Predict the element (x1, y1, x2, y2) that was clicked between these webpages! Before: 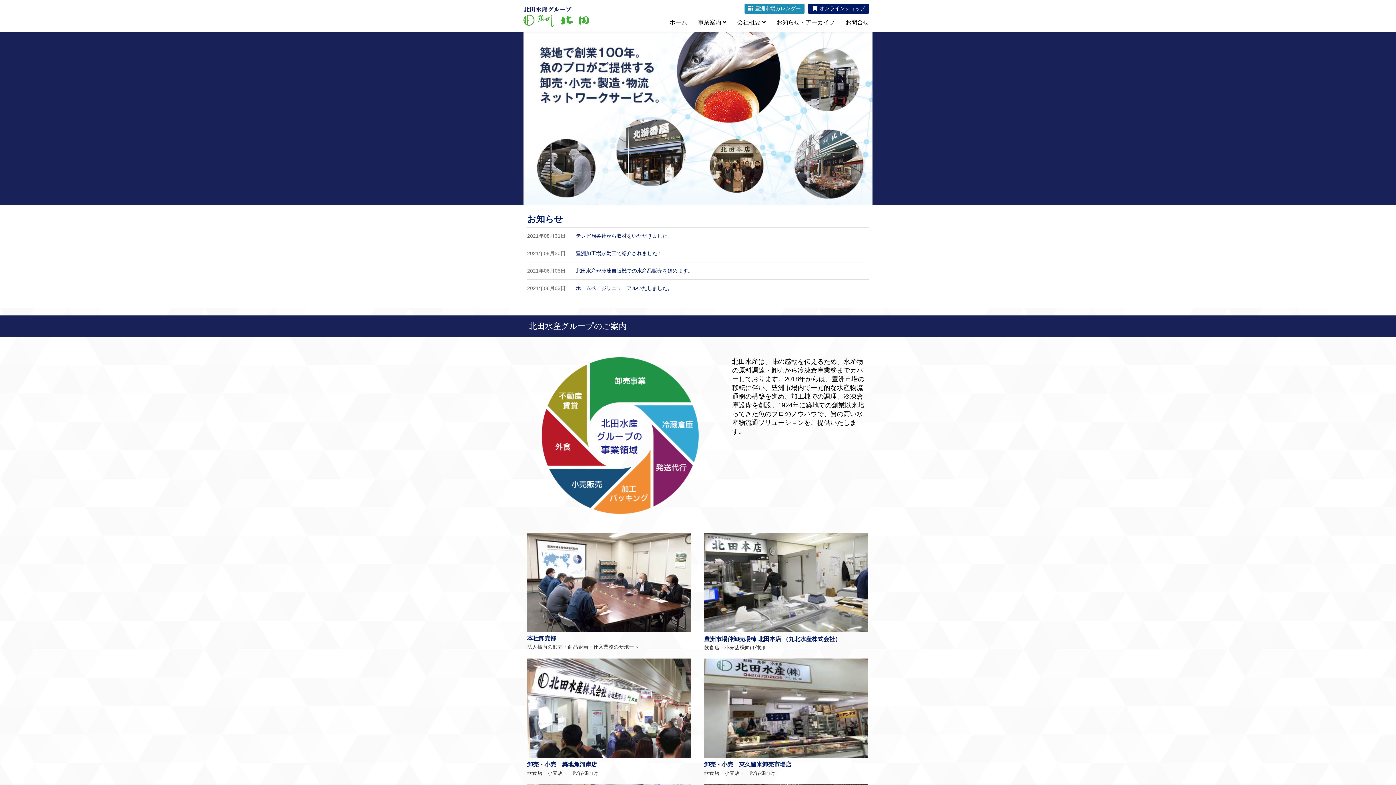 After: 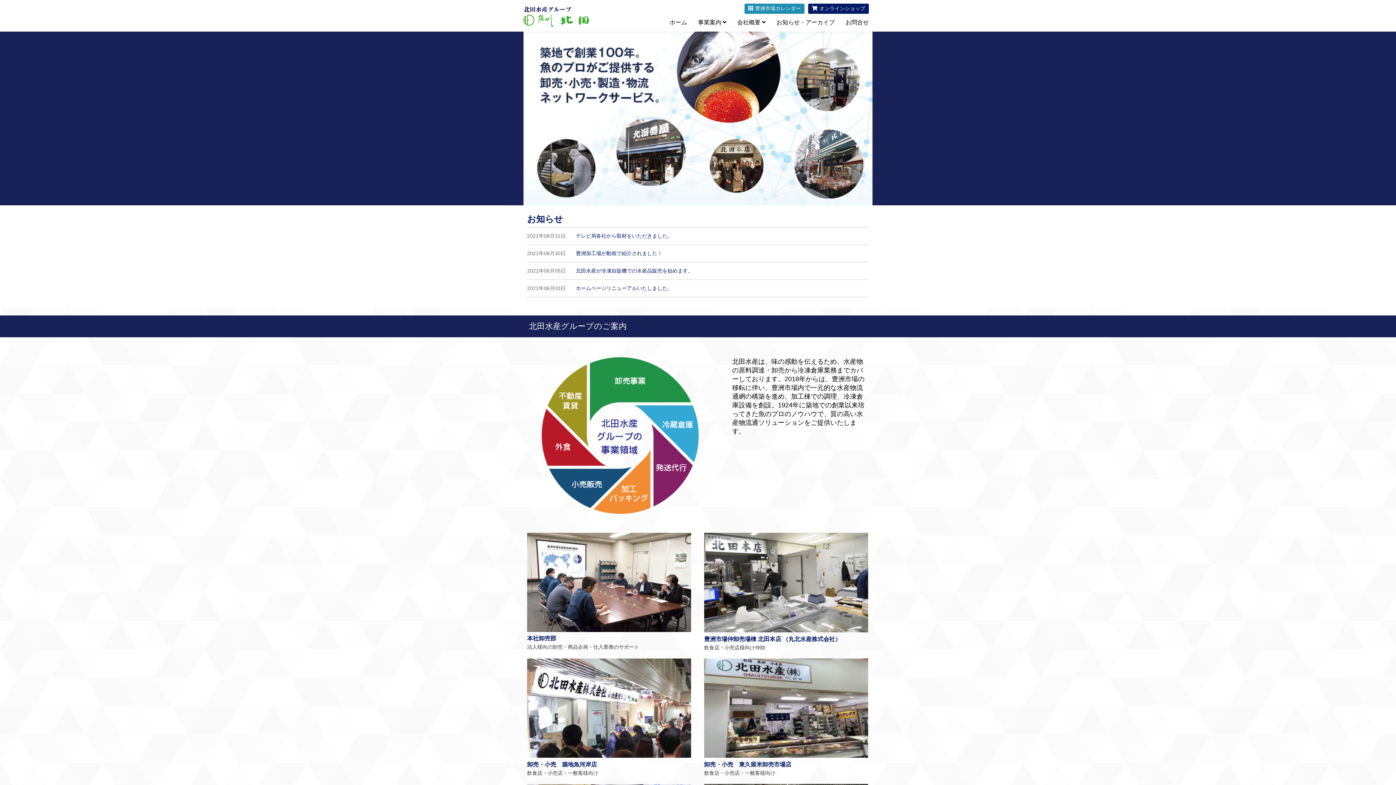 Action: bbox: (669, 19, 687, 25) label: ホーム